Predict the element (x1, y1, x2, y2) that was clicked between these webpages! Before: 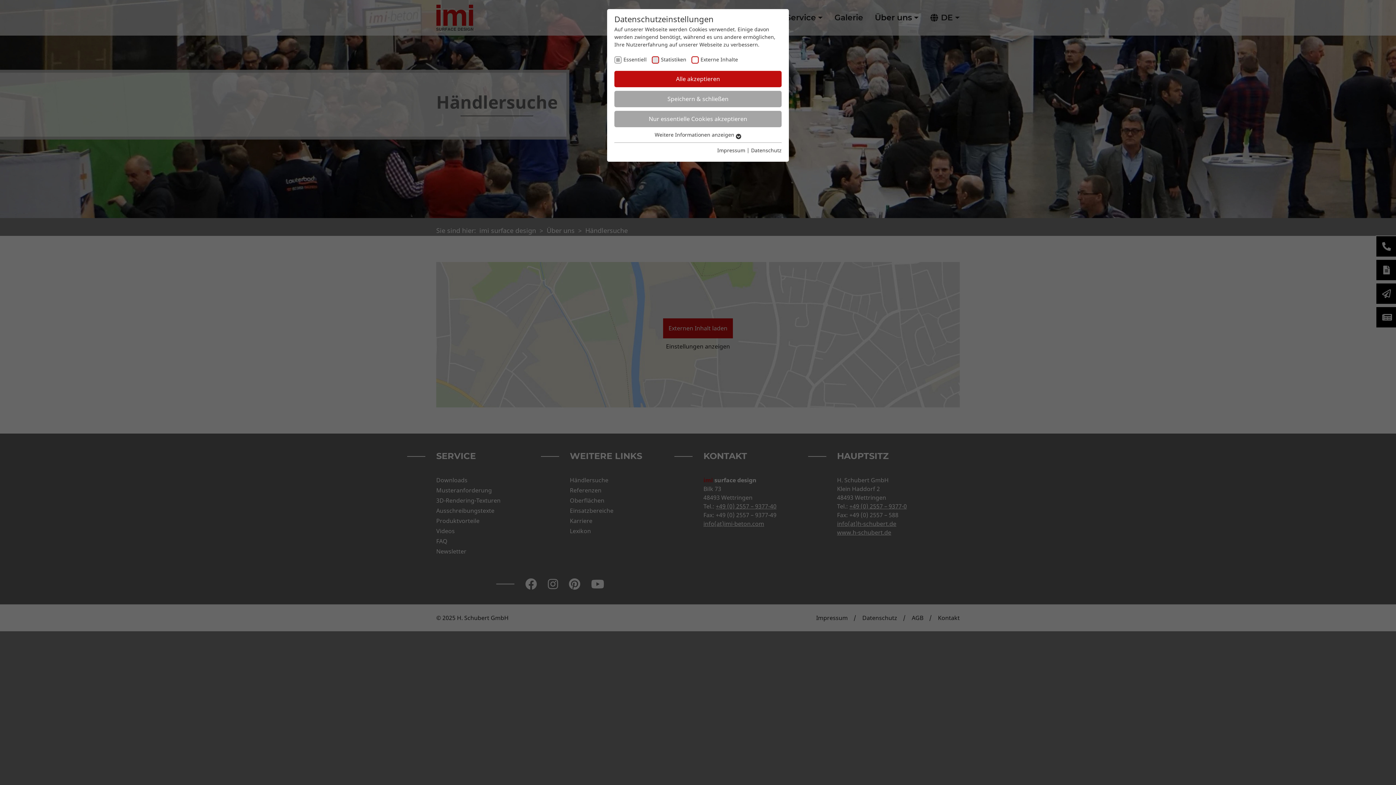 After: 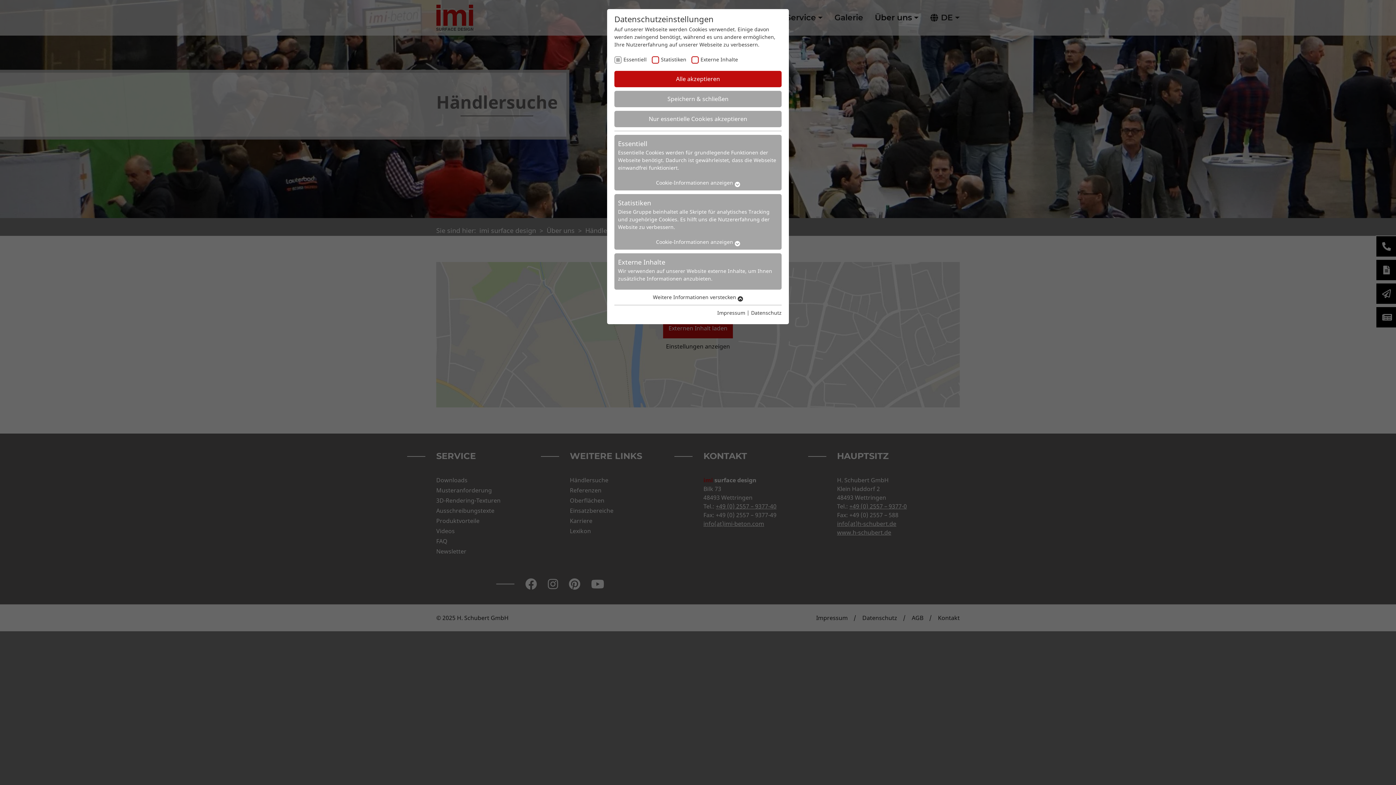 Action: label: Weitere Informationen anzeigen  bbox: (654, 131, 741, 138)